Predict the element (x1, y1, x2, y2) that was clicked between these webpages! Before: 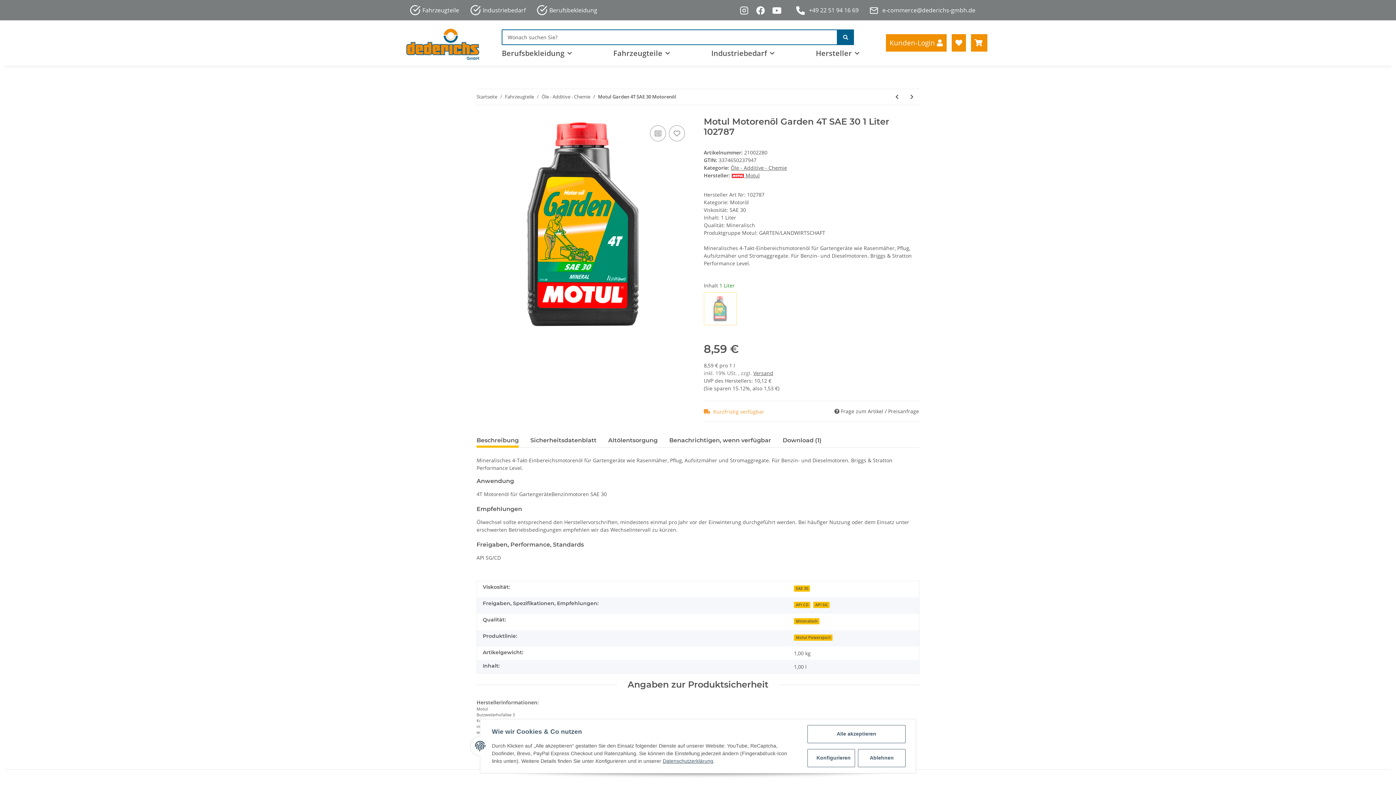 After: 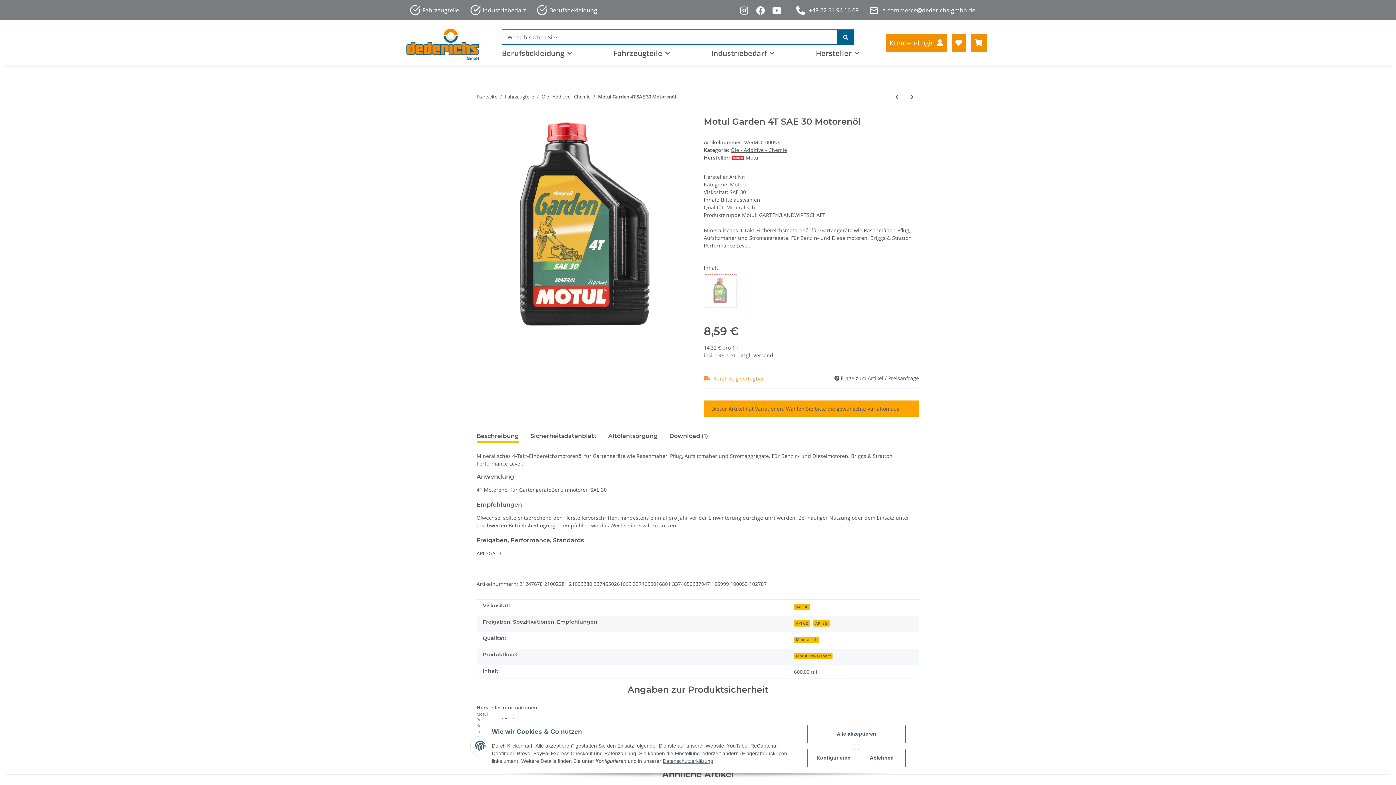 Action: label: Motul Garden 4T SAE 30 Motorenöl bbox: (598, 93, 676, 100)